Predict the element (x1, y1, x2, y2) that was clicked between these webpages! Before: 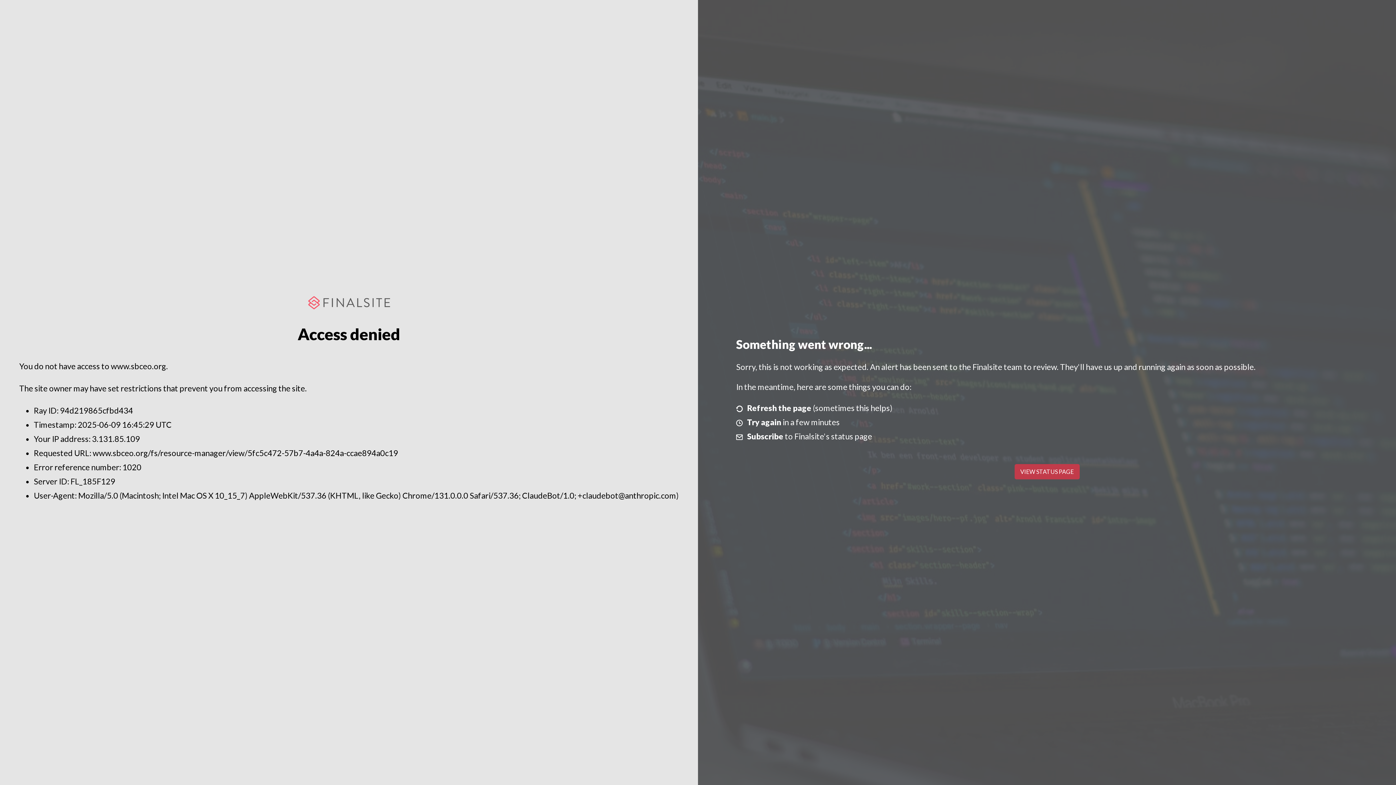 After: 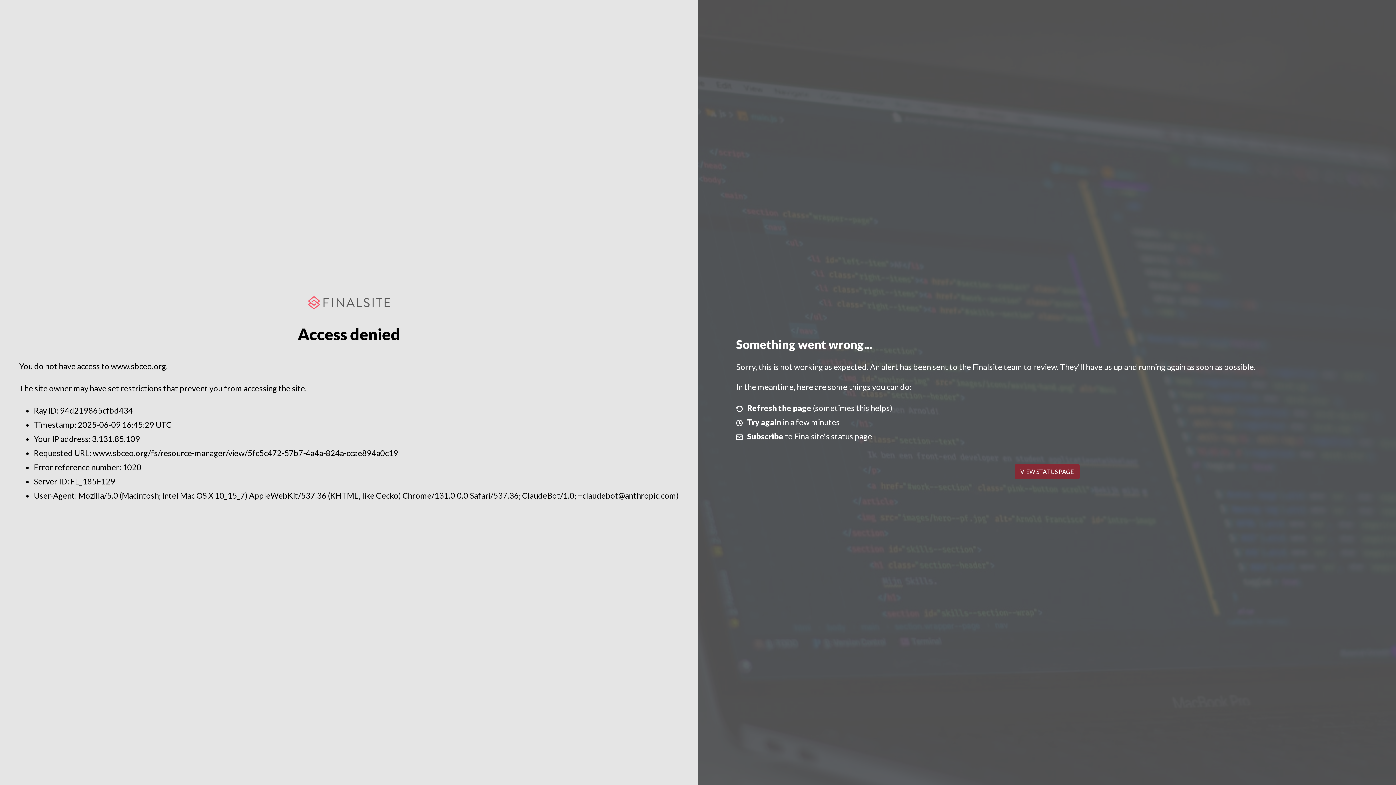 Action: label: VIEW STATUS PAGE bbox: (1014, 464, 1079, 479)